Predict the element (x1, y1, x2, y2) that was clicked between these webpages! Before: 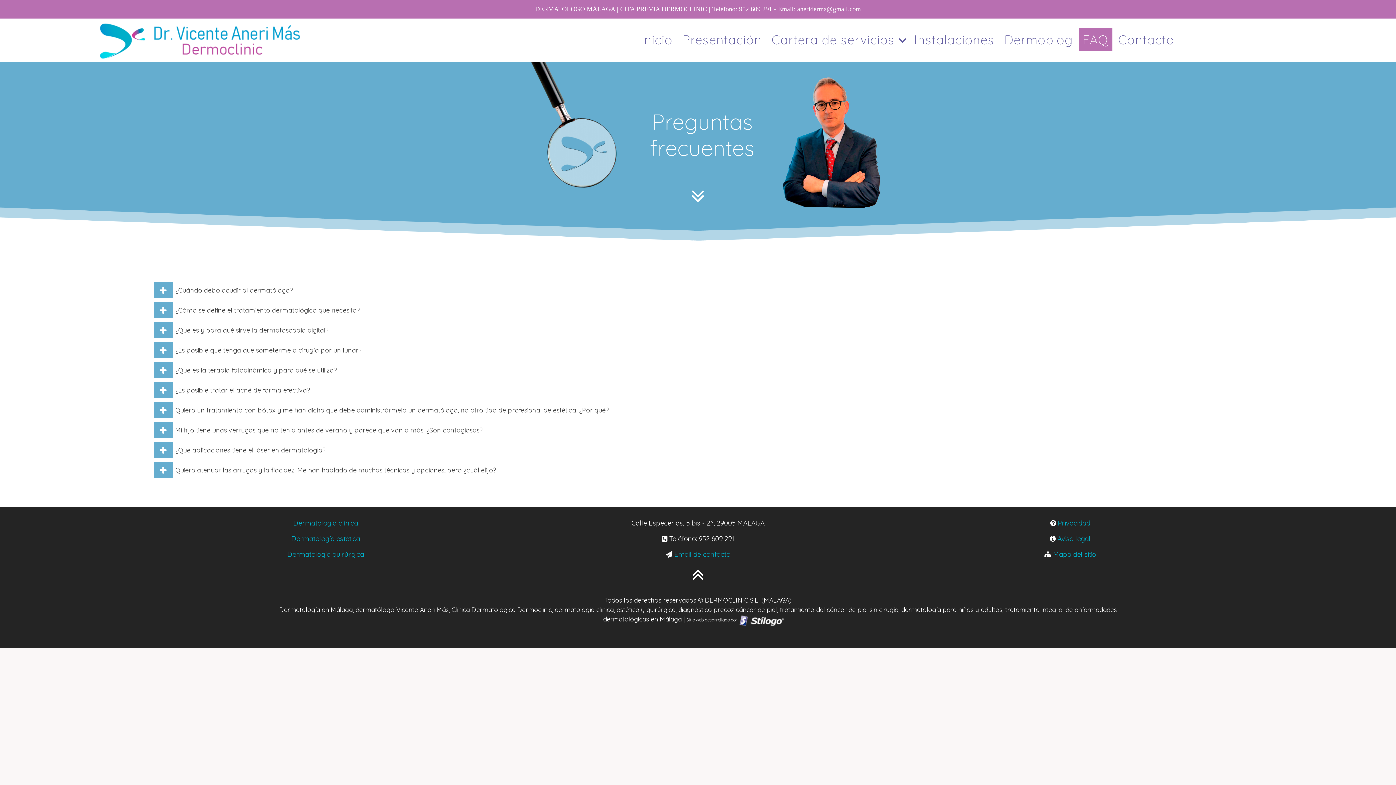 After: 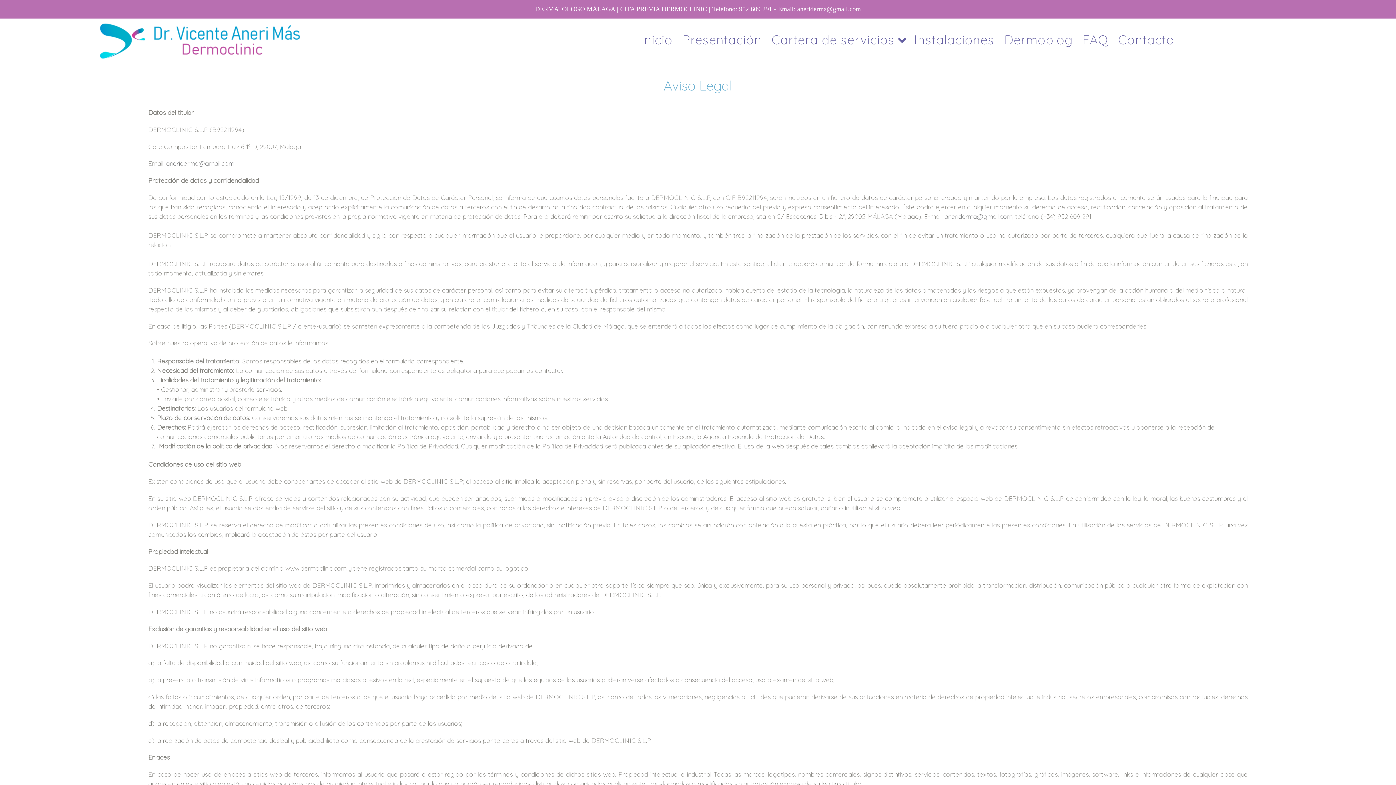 Action: bbox: (1057, 534, 1090, 543) label: Aviso legal